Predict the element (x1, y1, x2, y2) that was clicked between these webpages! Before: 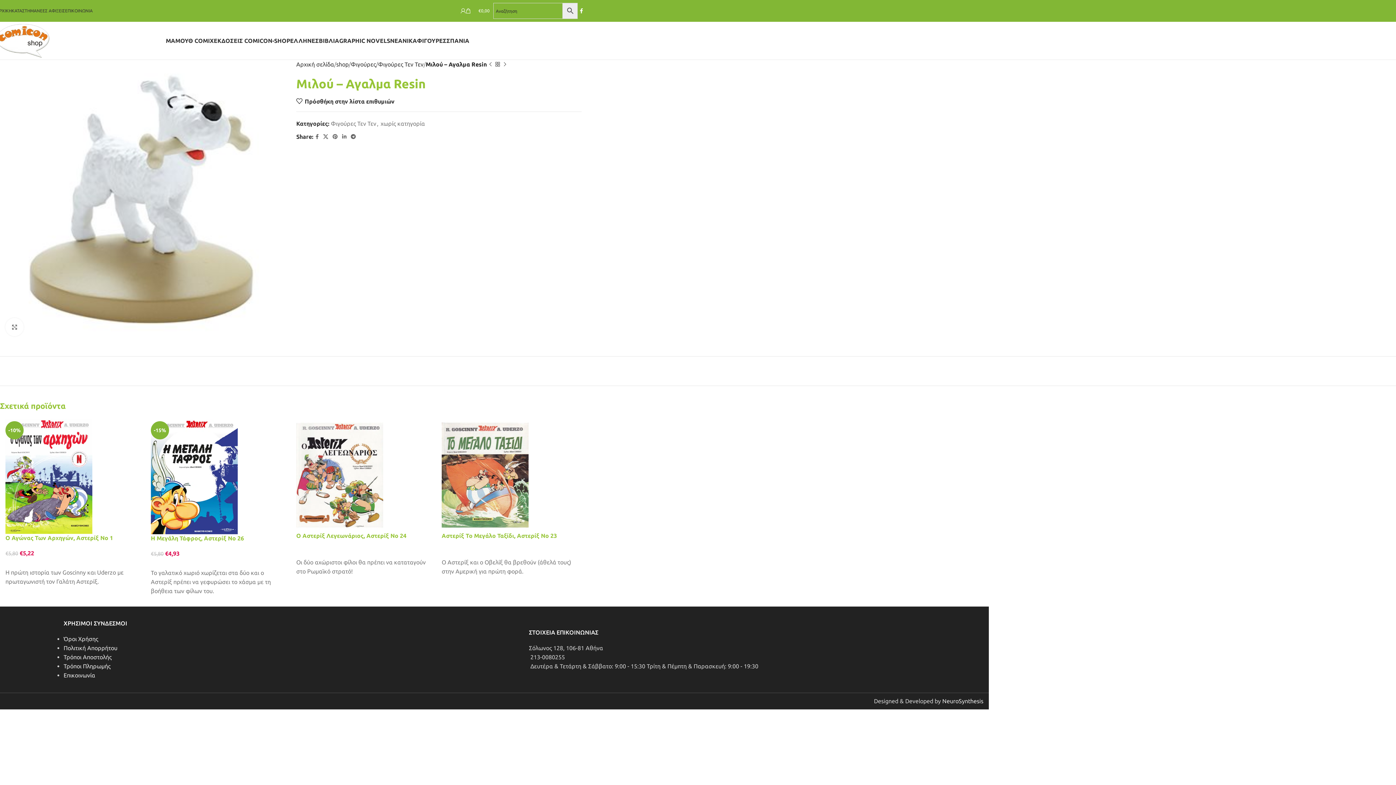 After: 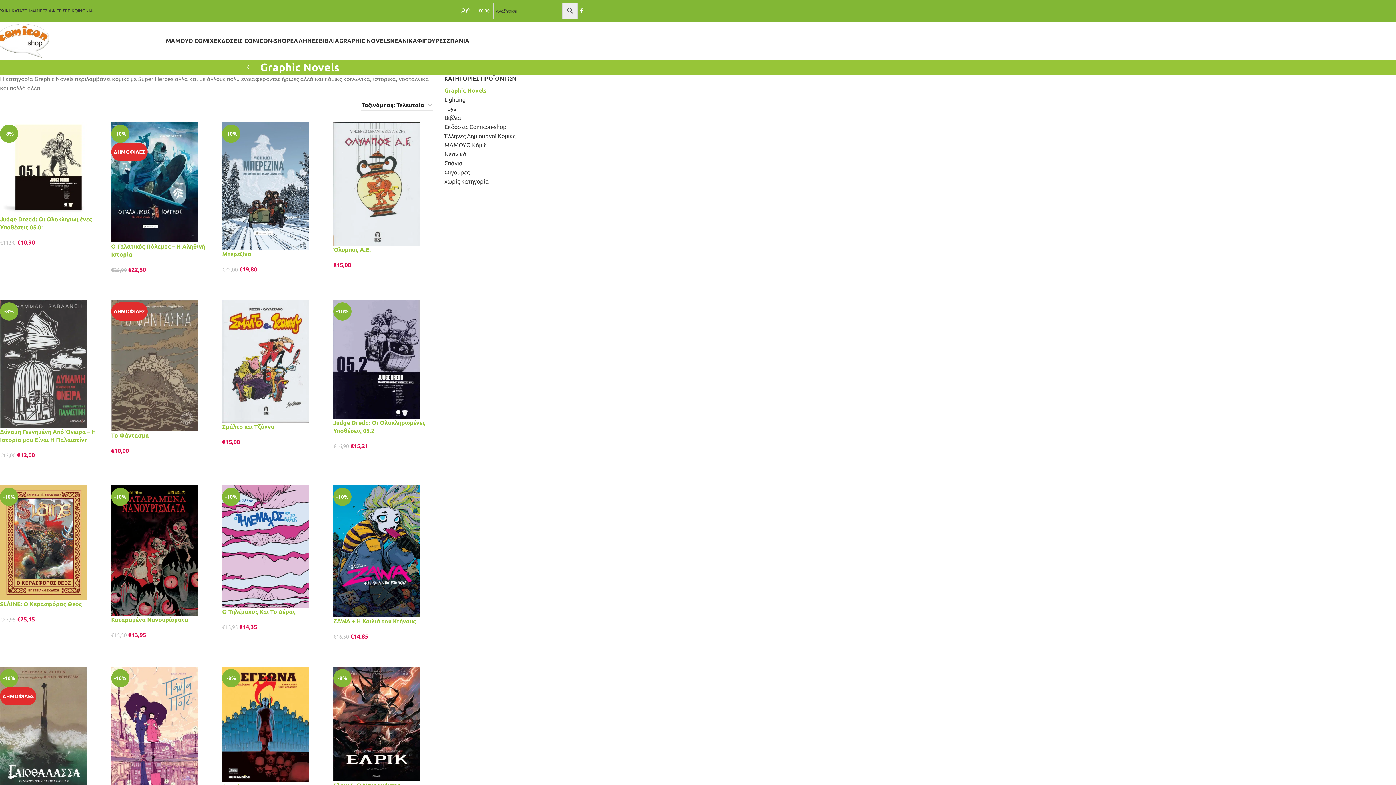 Action: bbox: (339, 33, 390, 48) label: GRAPHIC NOVELS